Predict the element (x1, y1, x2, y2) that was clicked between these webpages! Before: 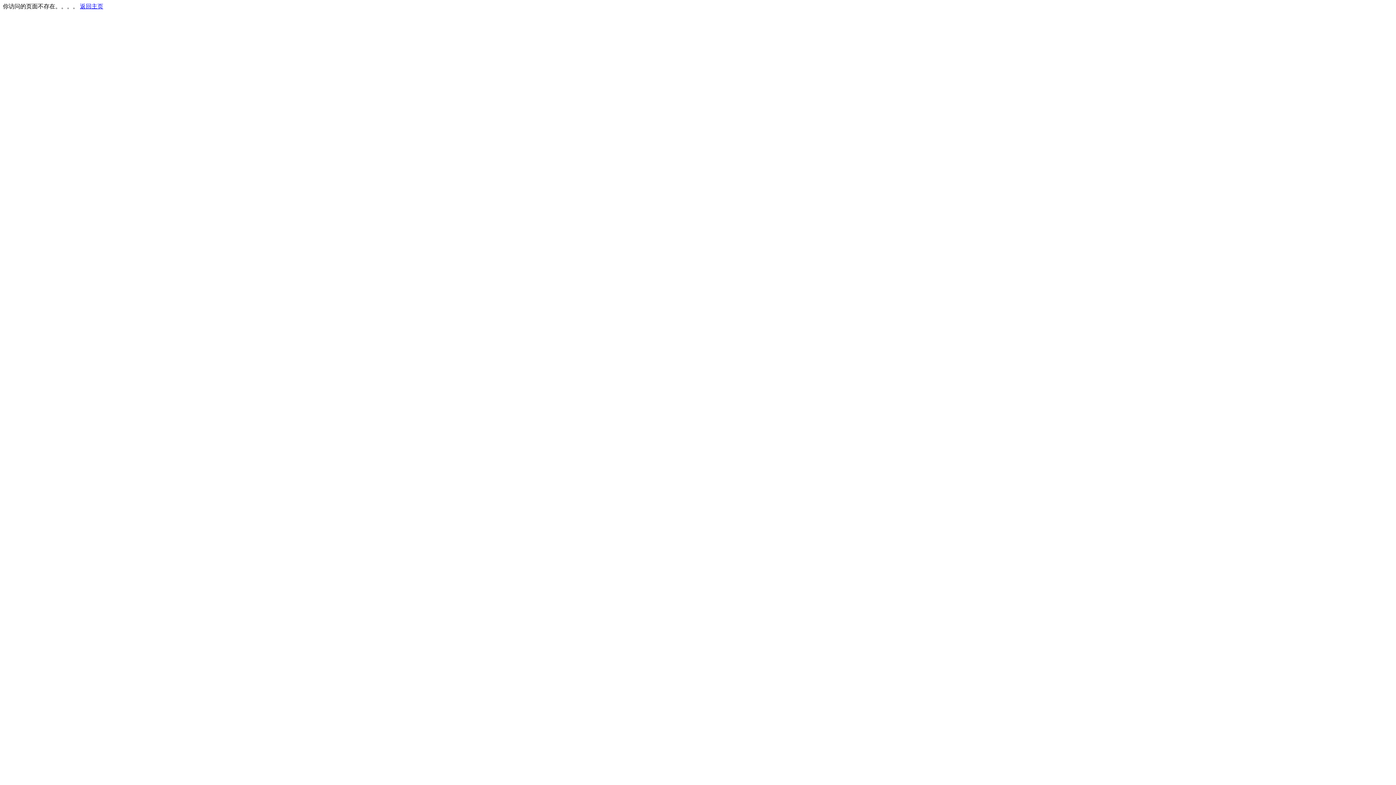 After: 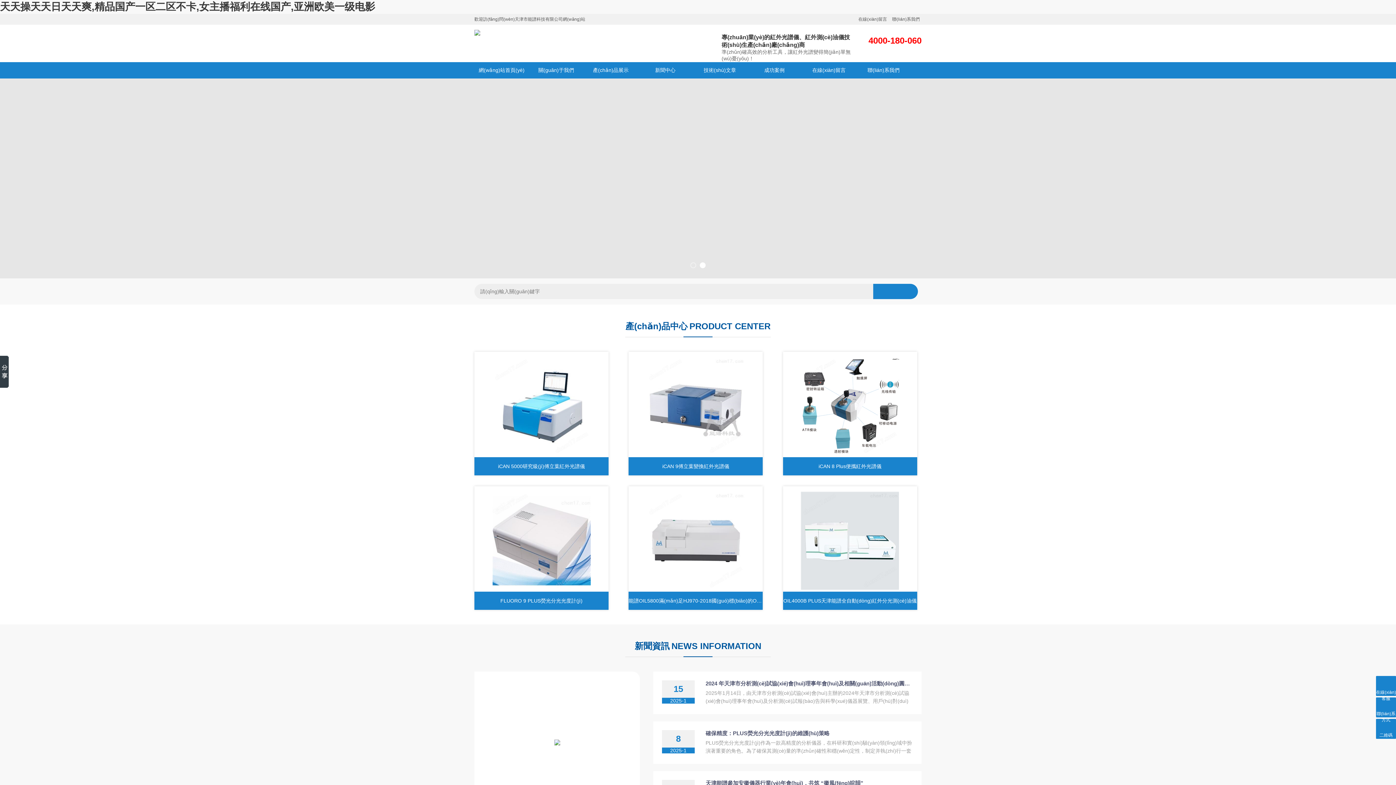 Action: bbox: (80, 3, 103, 9) label: 返回主页